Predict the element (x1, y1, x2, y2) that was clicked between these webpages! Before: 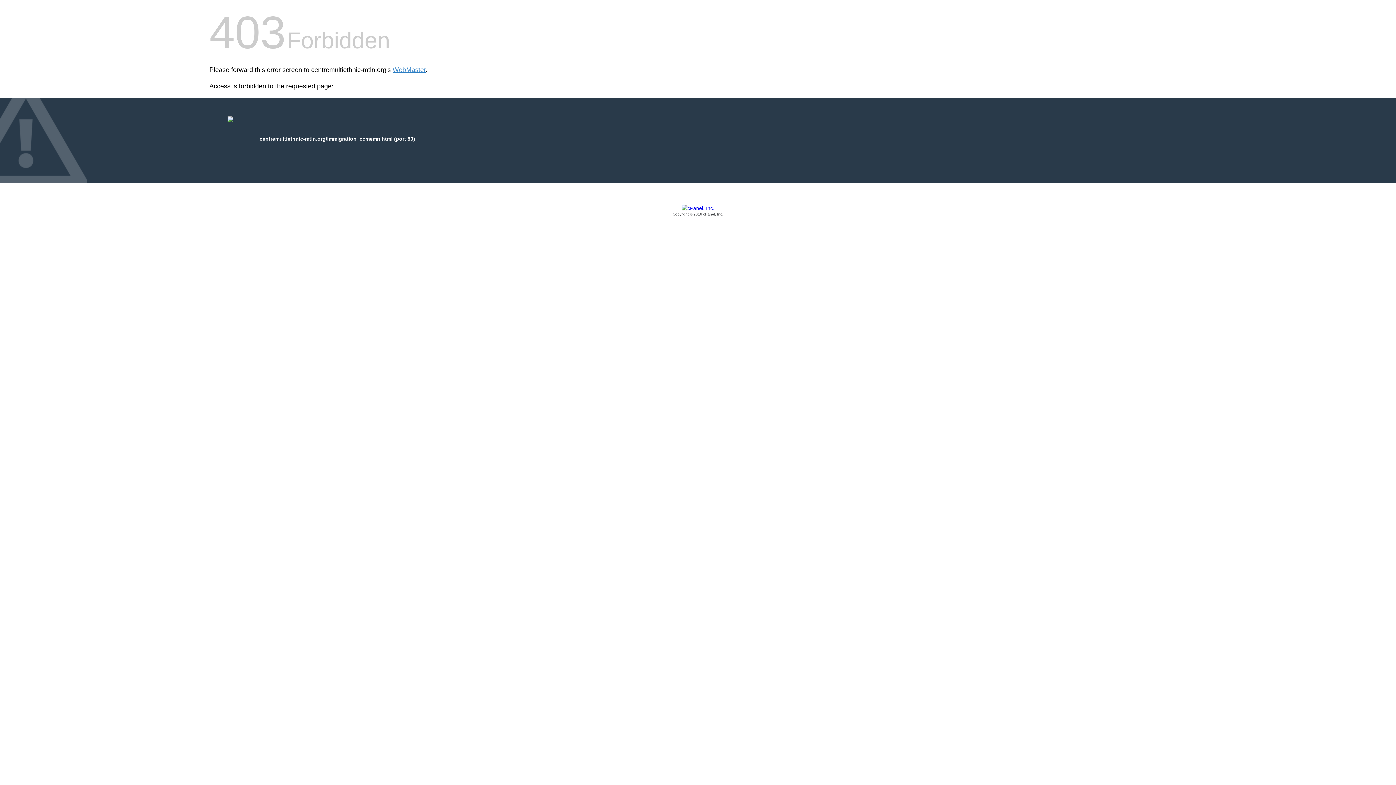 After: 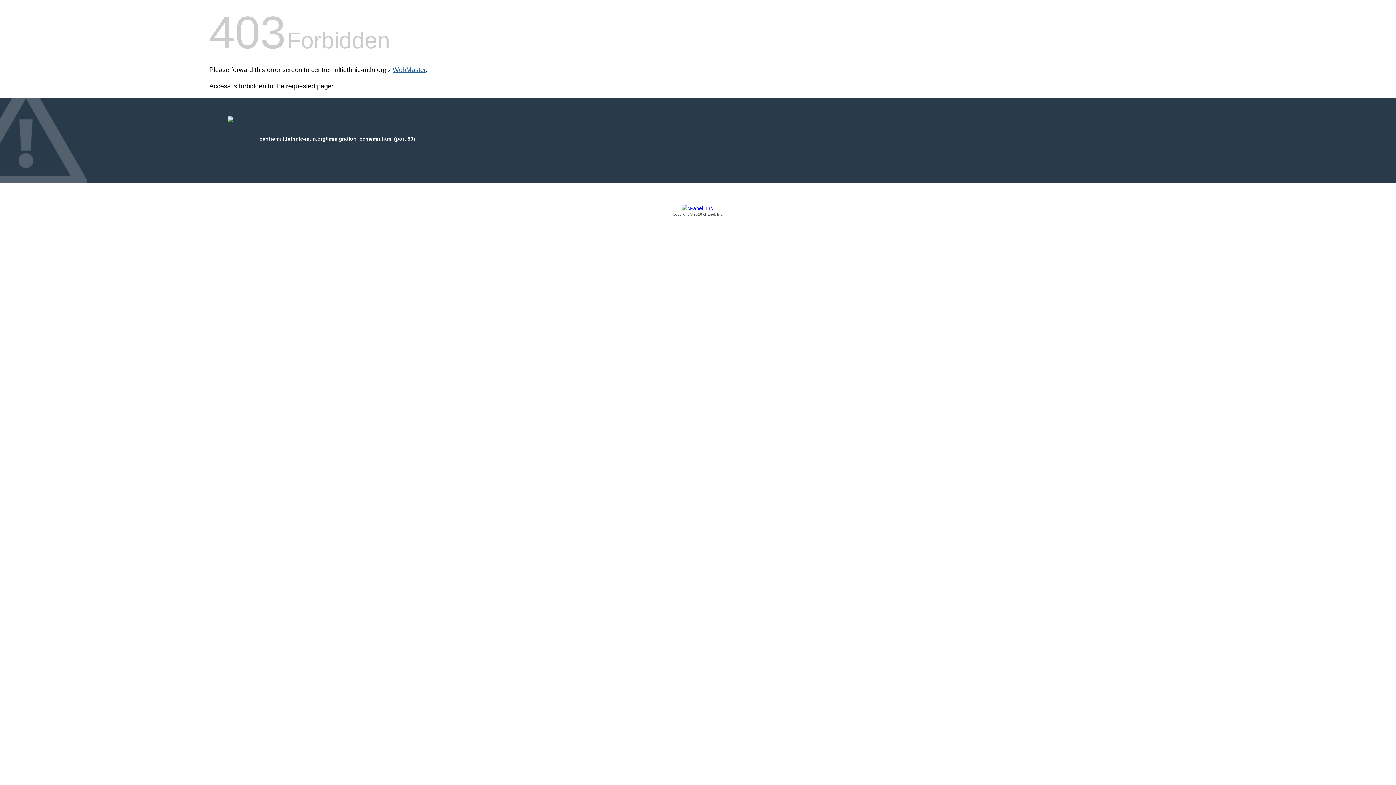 Action: bbox: (392, 66, 425, 73) label: WebMaster